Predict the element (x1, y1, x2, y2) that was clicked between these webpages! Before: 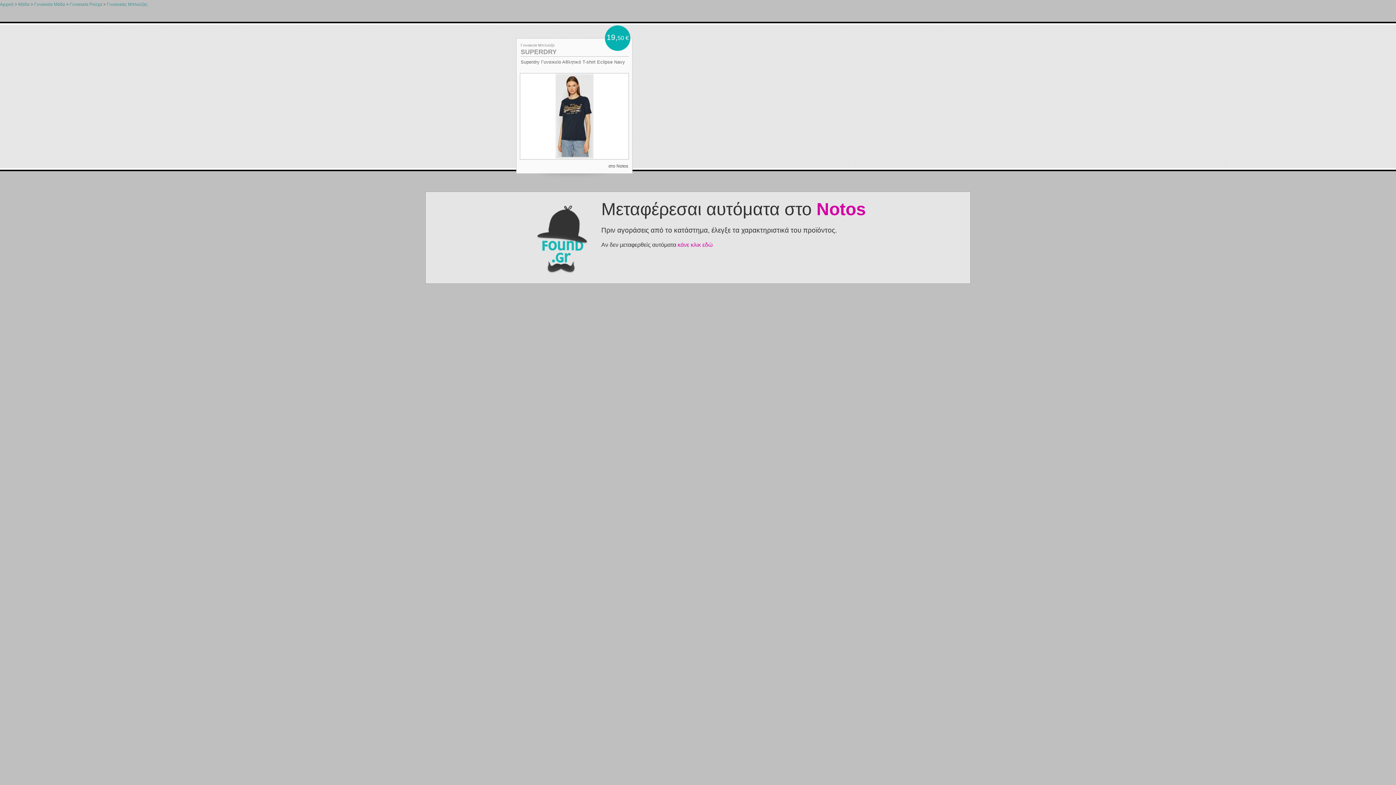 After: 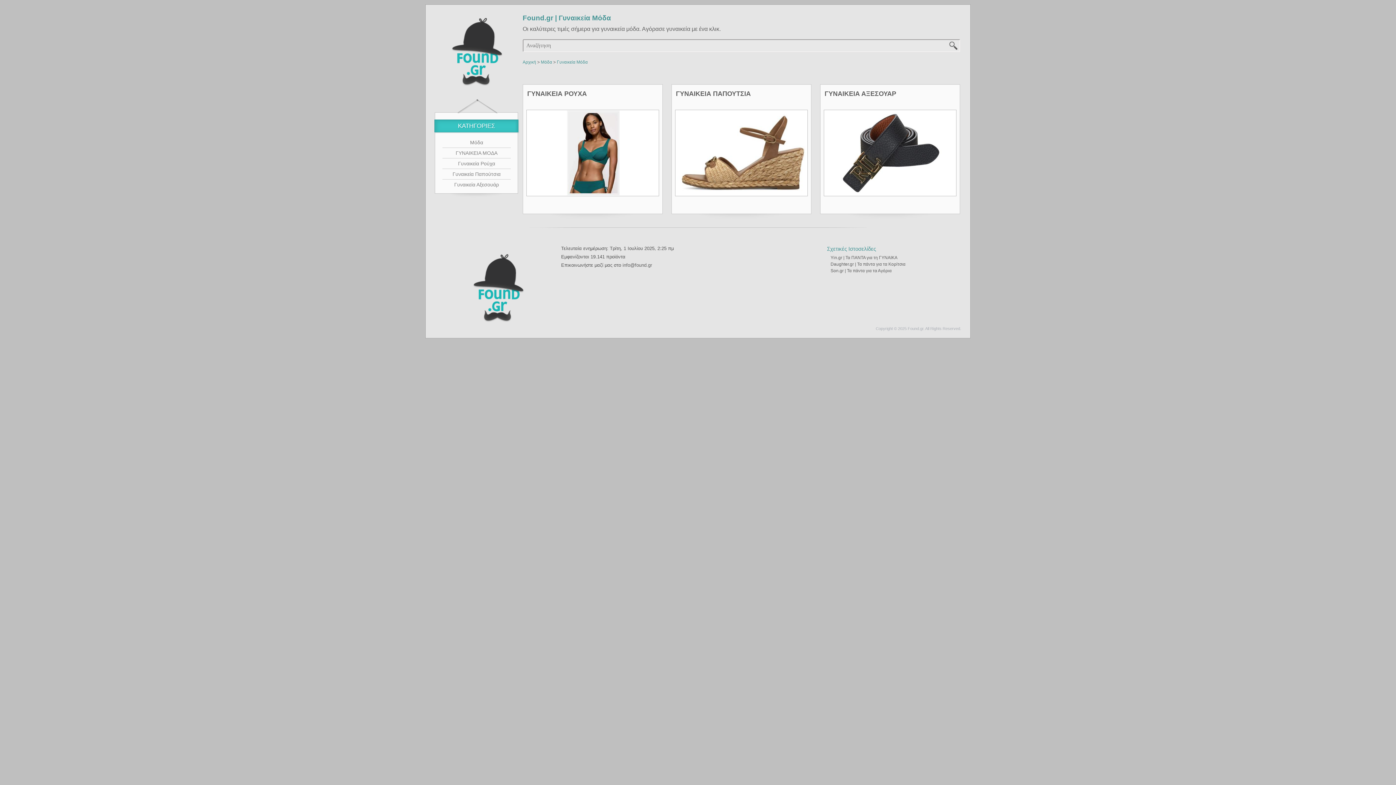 Action: label: Γυναικεία Μόδα bbox: (34, 1, 65, 6)